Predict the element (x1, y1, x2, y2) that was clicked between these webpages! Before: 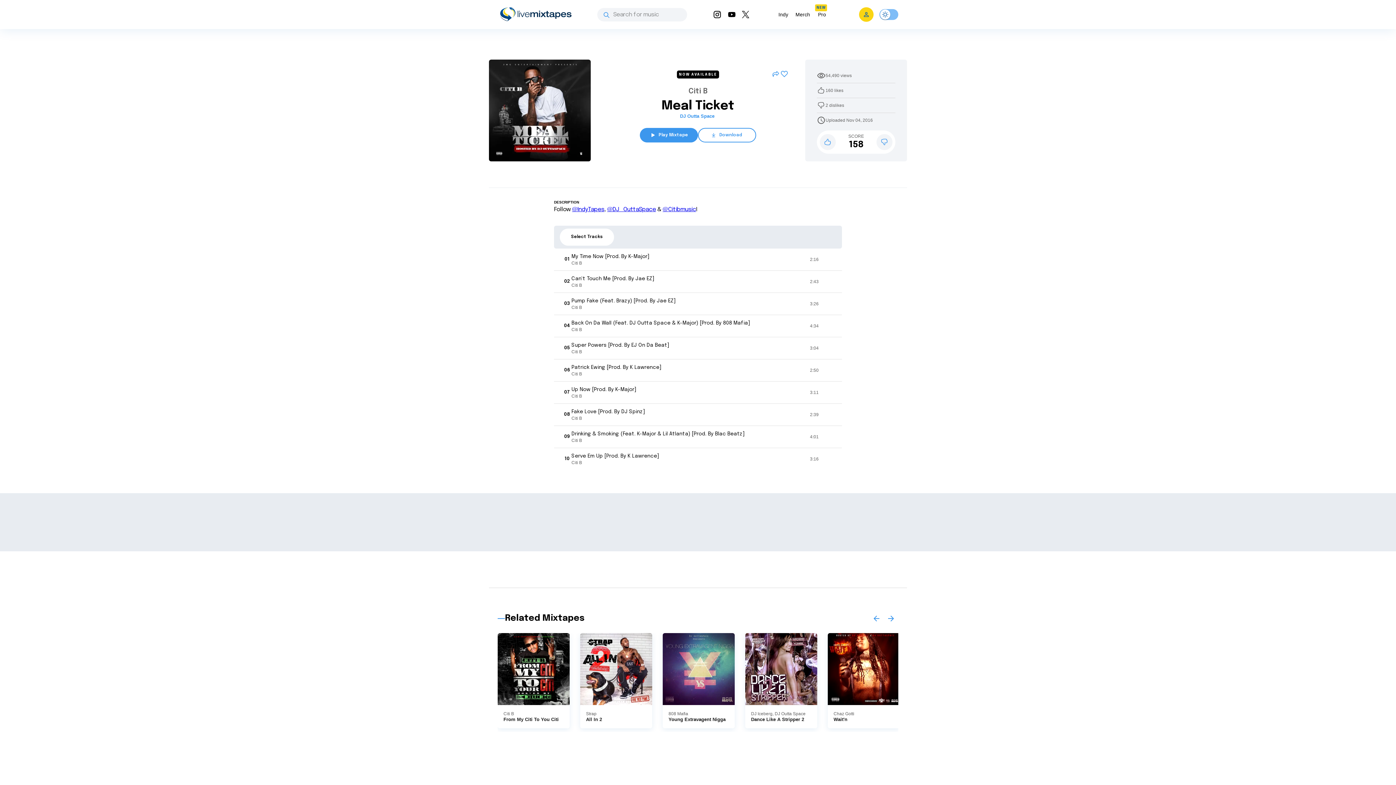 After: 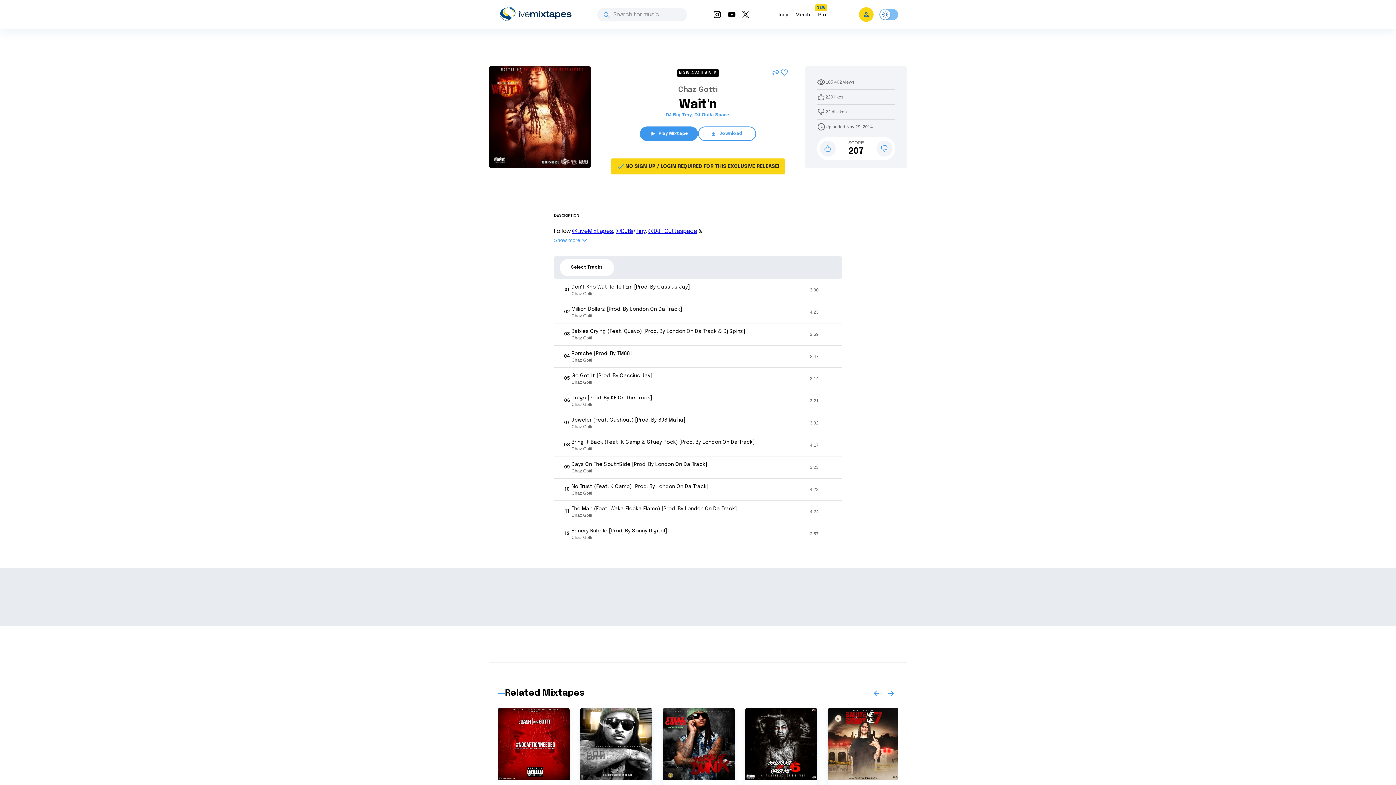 Action: bbox: (828, 633, 900, 705)